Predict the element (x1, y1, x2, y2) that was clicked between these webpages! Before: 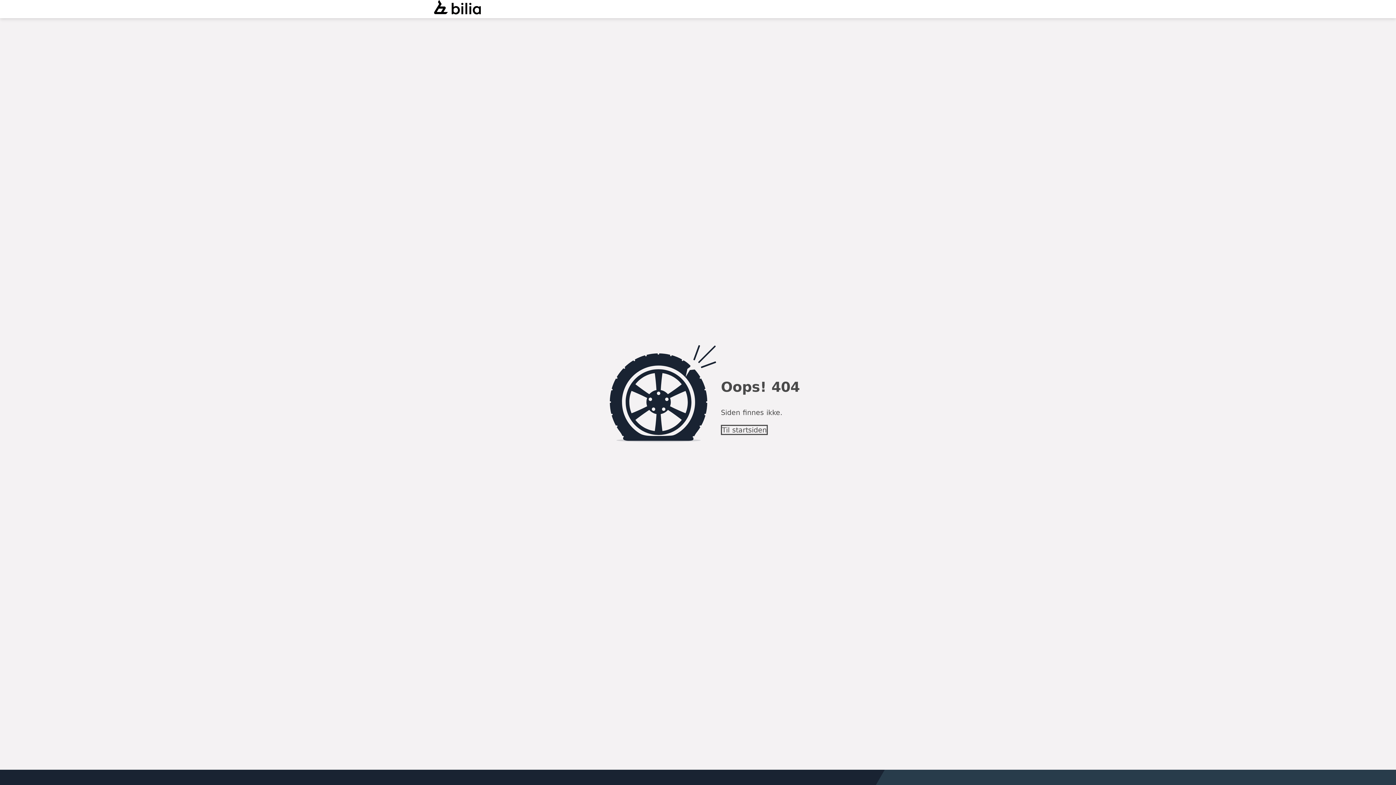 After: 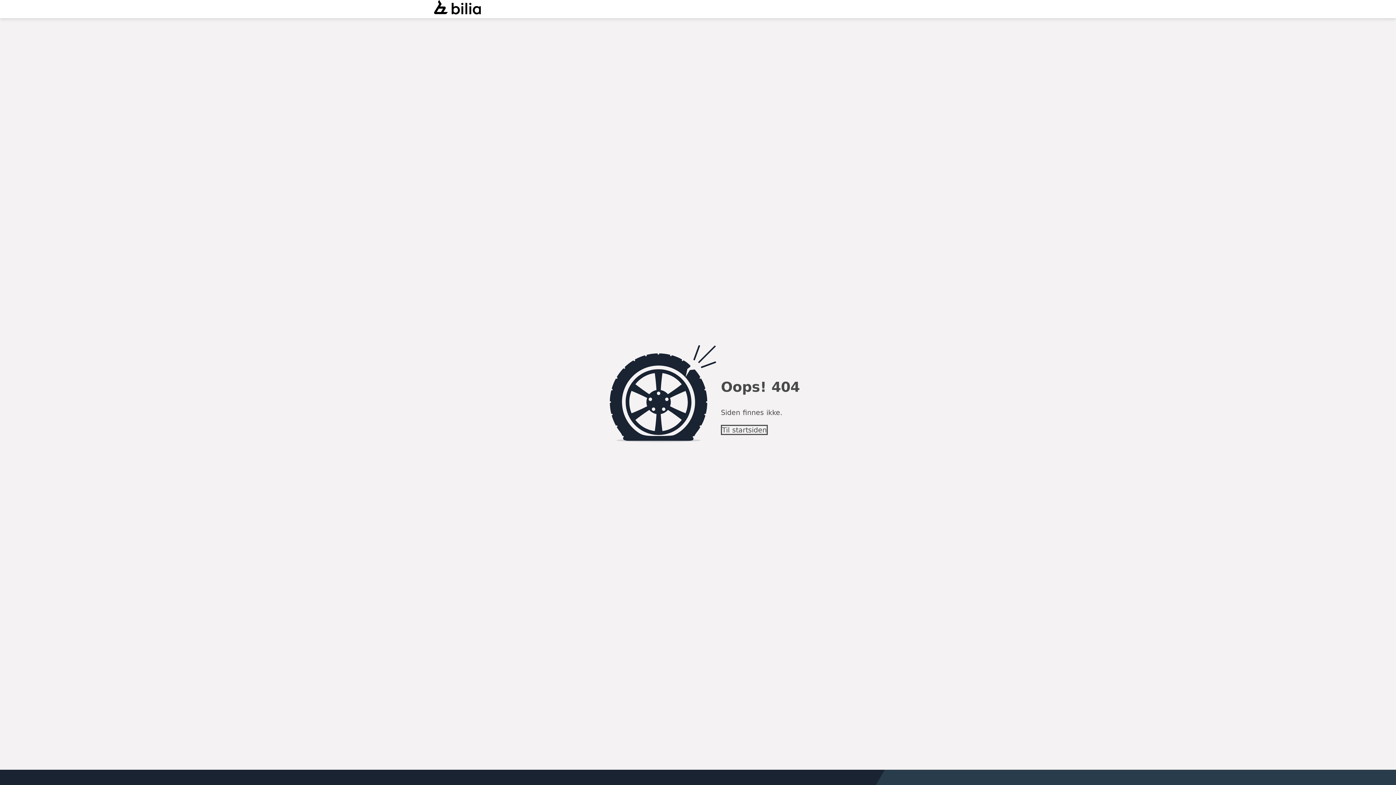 Action: bbox: (434, 10, 481, 18)